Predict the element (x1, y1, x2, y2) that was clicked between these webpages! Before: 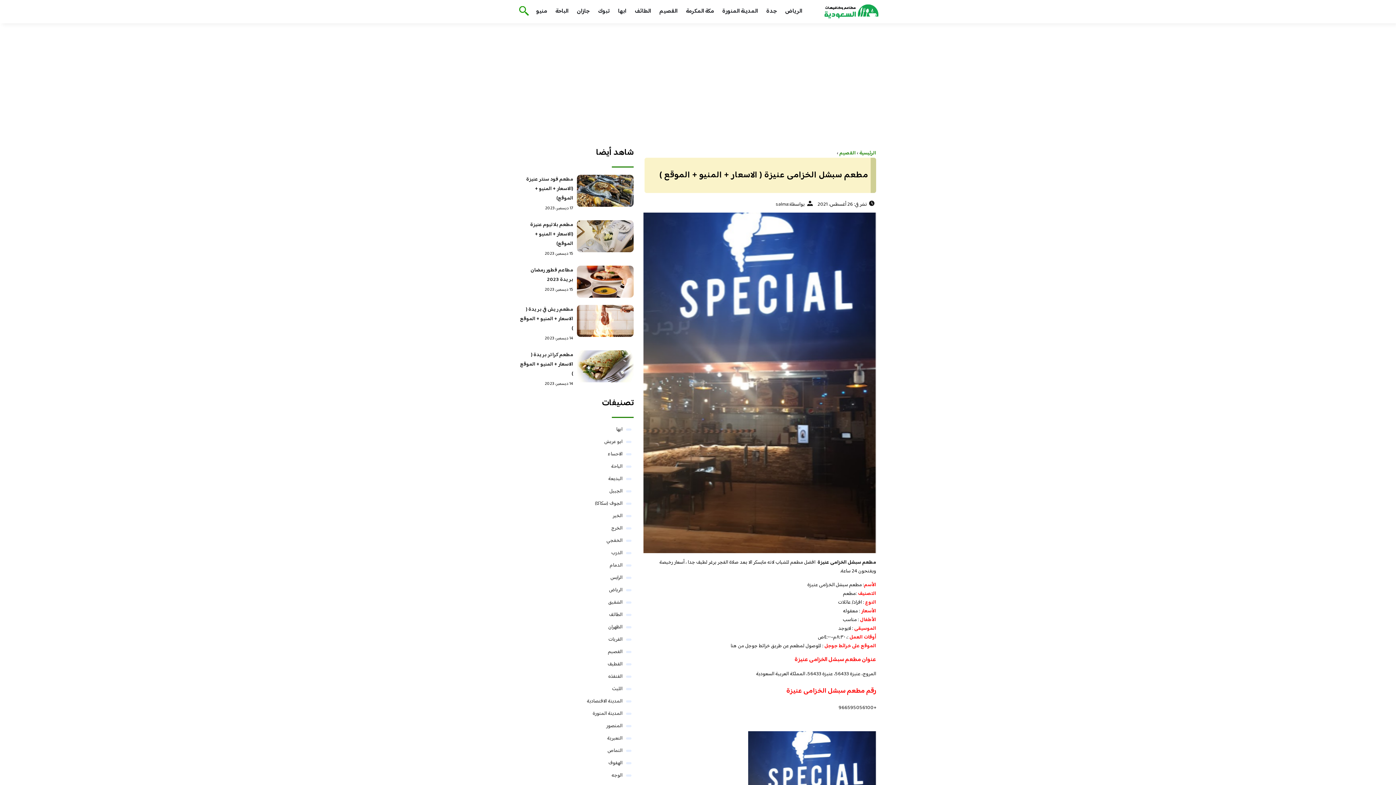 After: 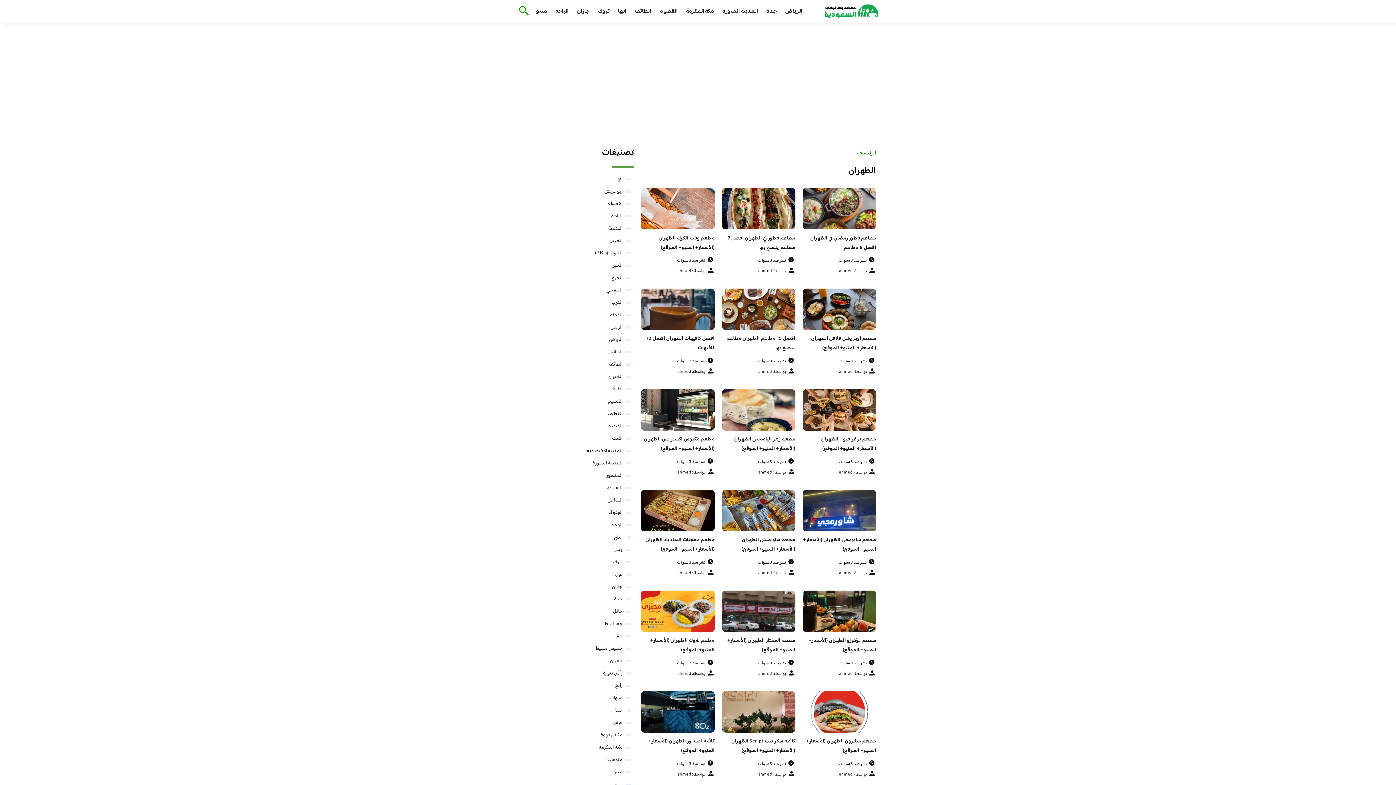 Action: label: الظهران bbox: (608, 623, 622, 632)